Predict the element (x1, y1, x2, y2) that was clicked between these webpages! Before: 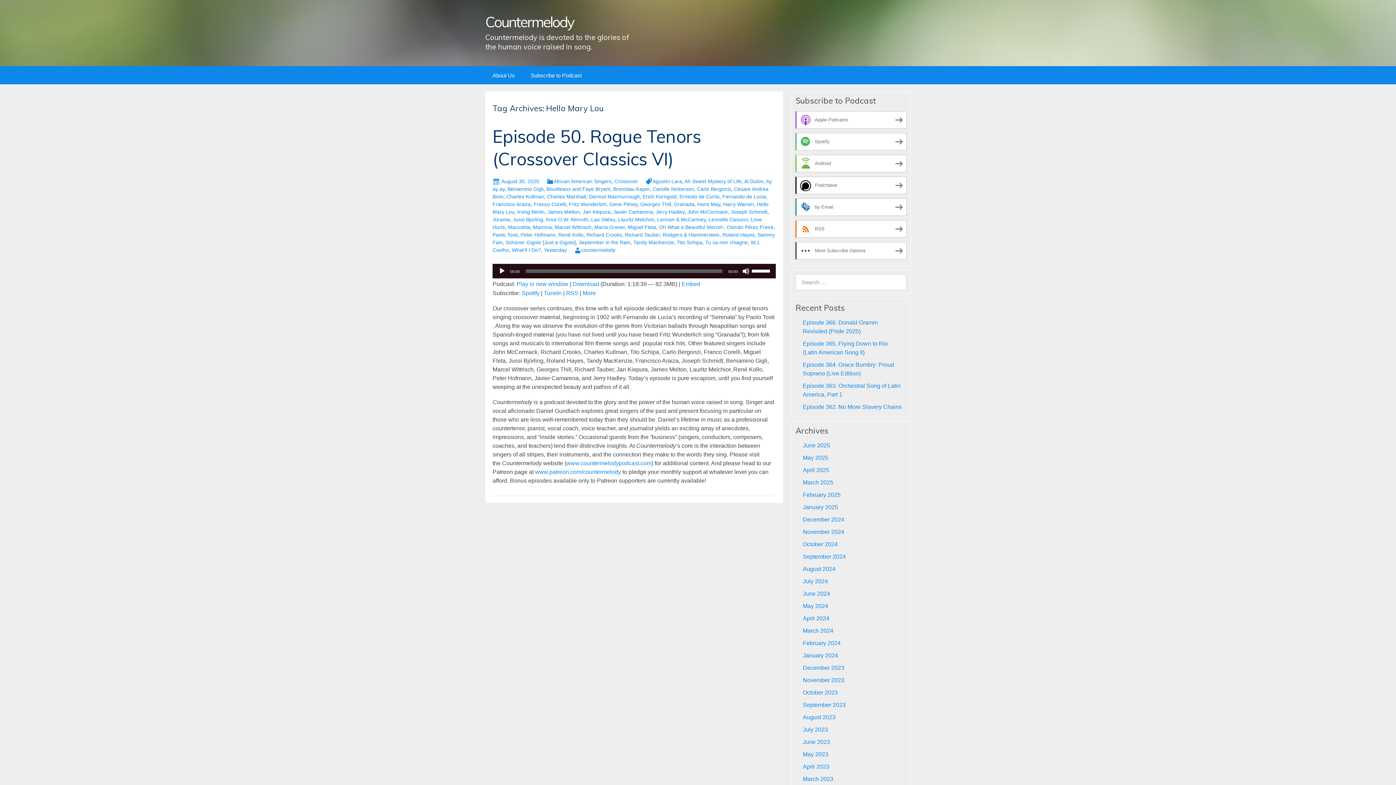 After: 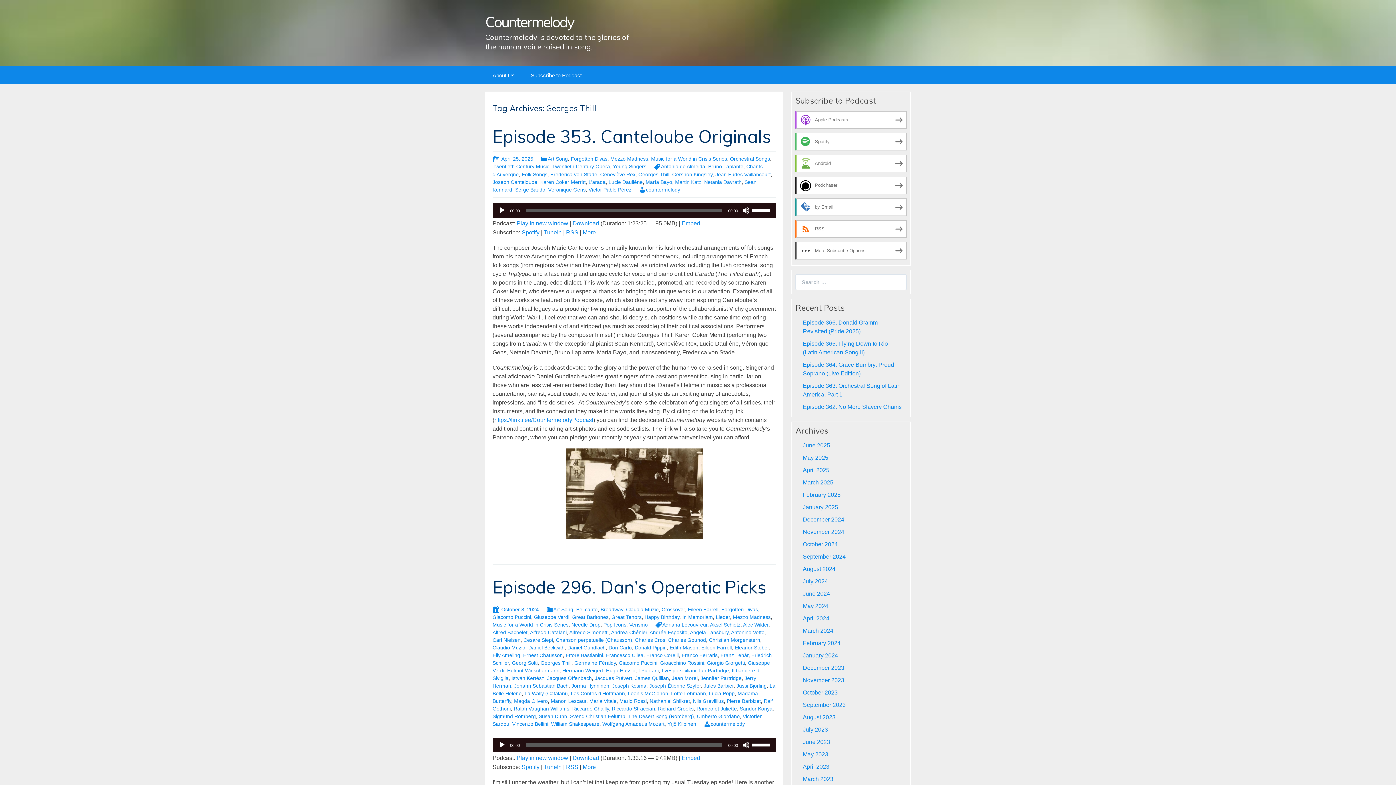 Action: bbox: (640, 201, 671, 207) label: Georges Thill